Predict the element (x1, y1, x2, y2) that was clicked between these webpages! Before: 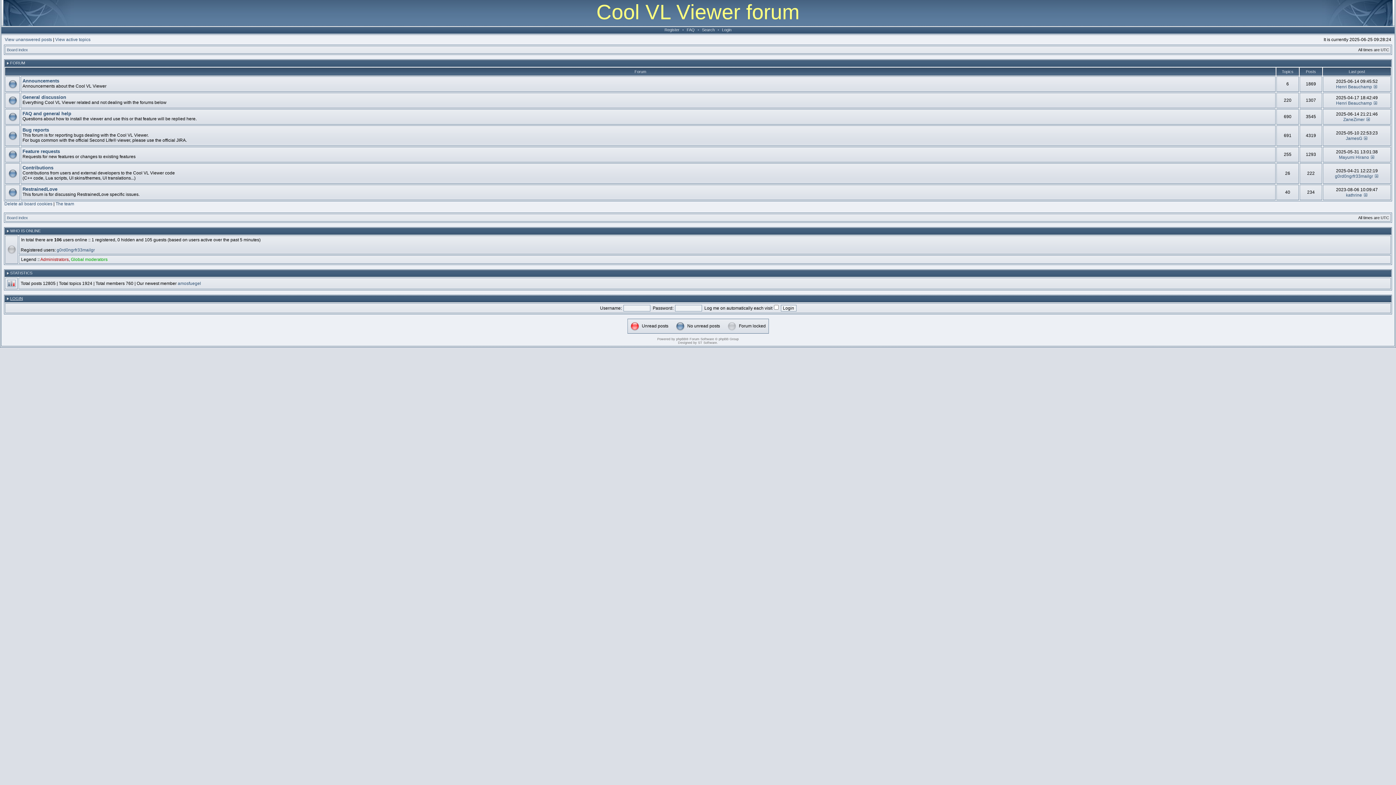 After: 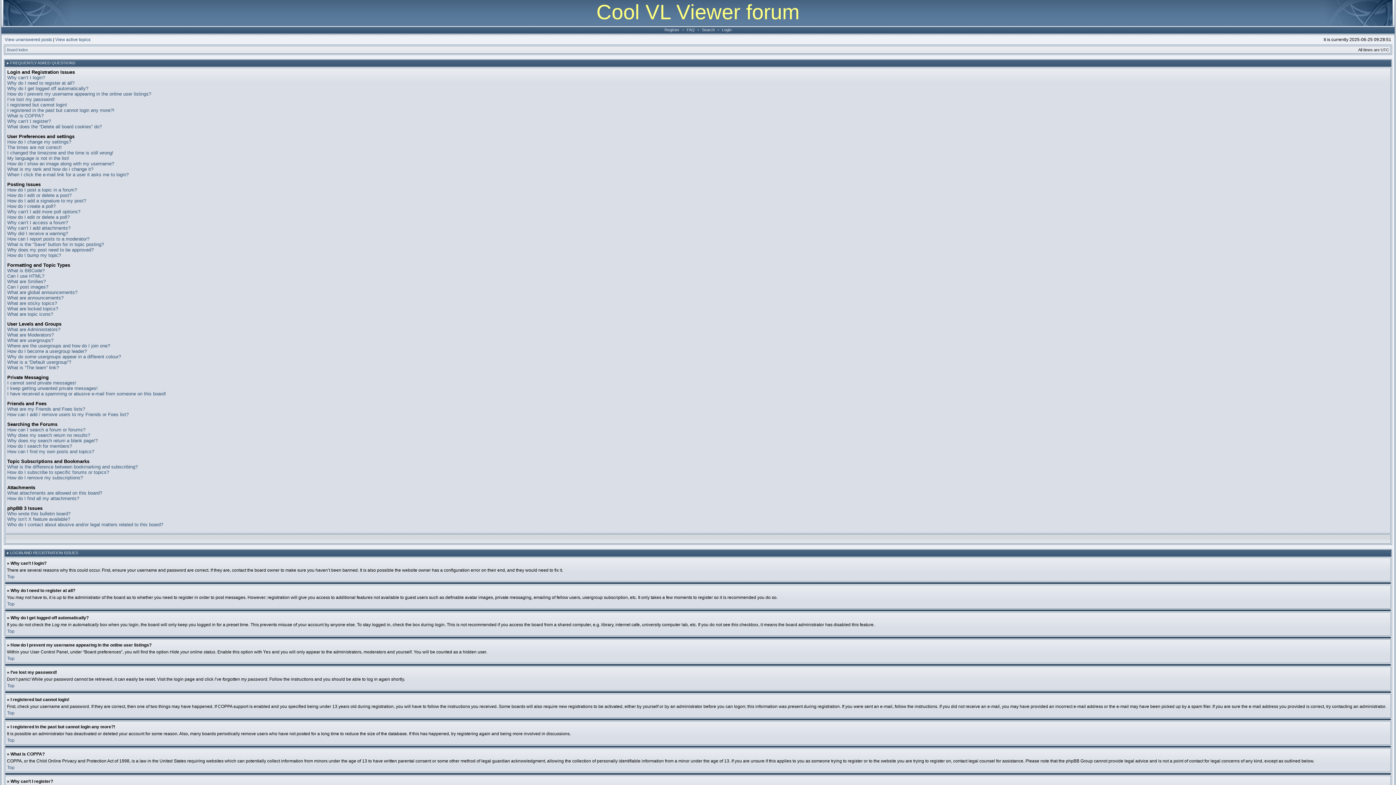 Action: label: FAQ bbox: (685, 27, 696, 32)